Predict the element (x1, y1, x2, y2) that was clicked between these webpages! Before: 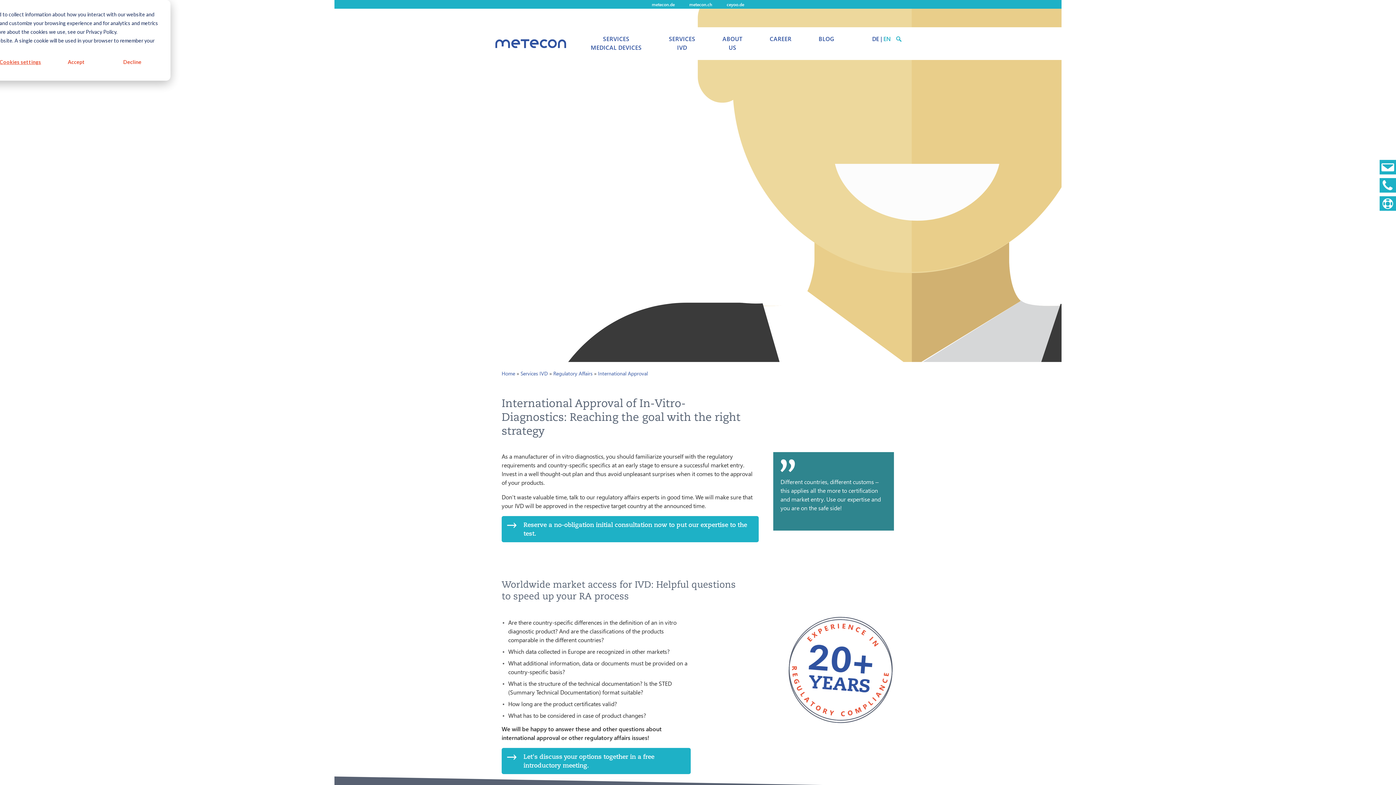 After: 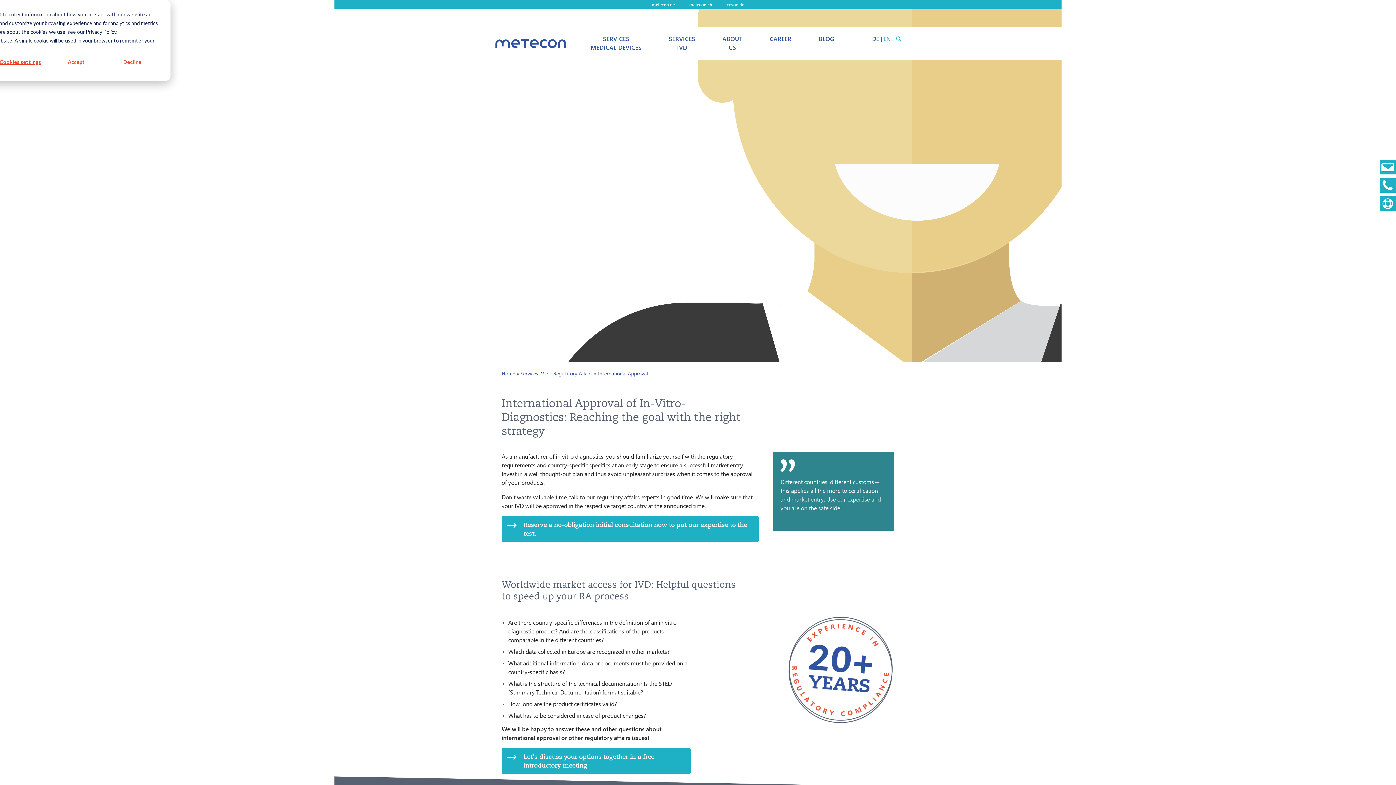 Action: bbox: (726, 0, 744, 8) label: ceyoo.de